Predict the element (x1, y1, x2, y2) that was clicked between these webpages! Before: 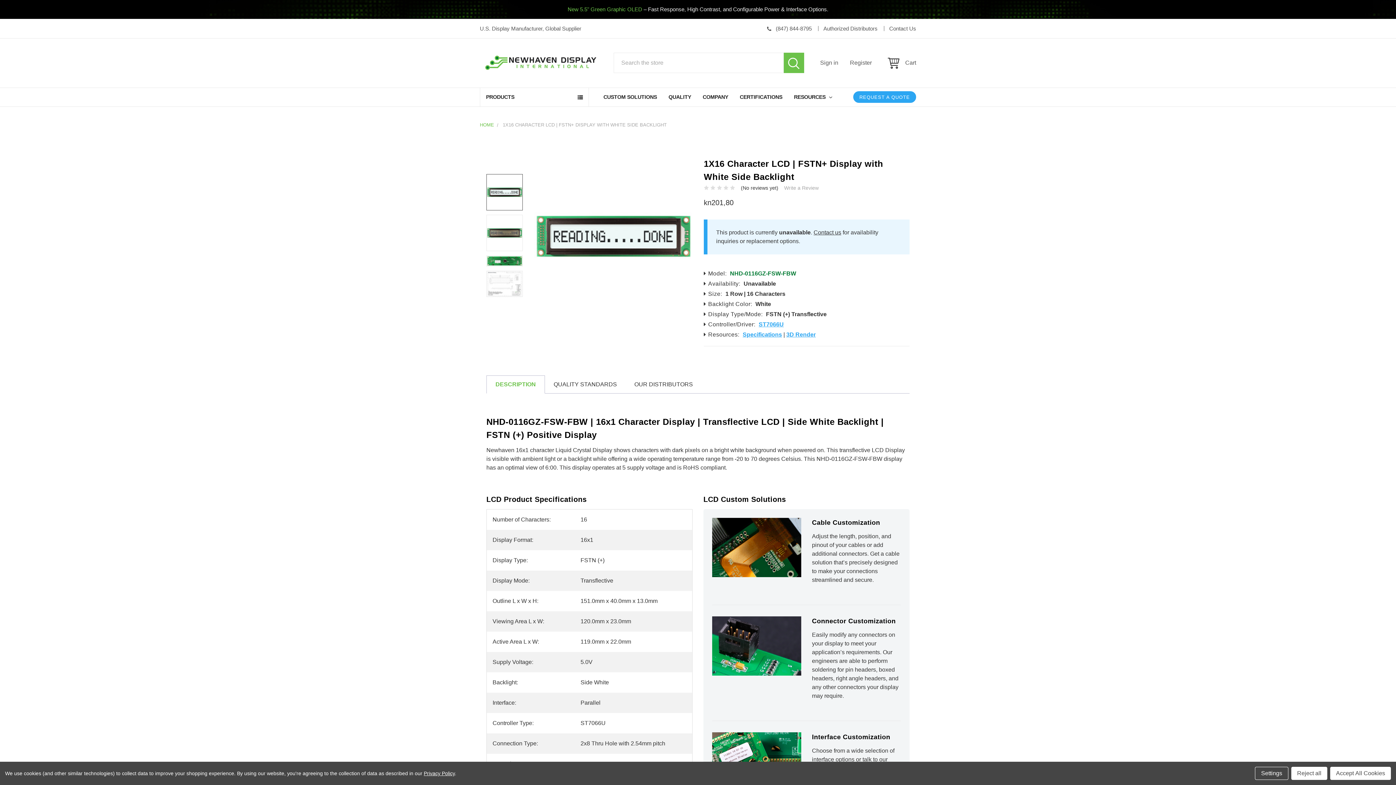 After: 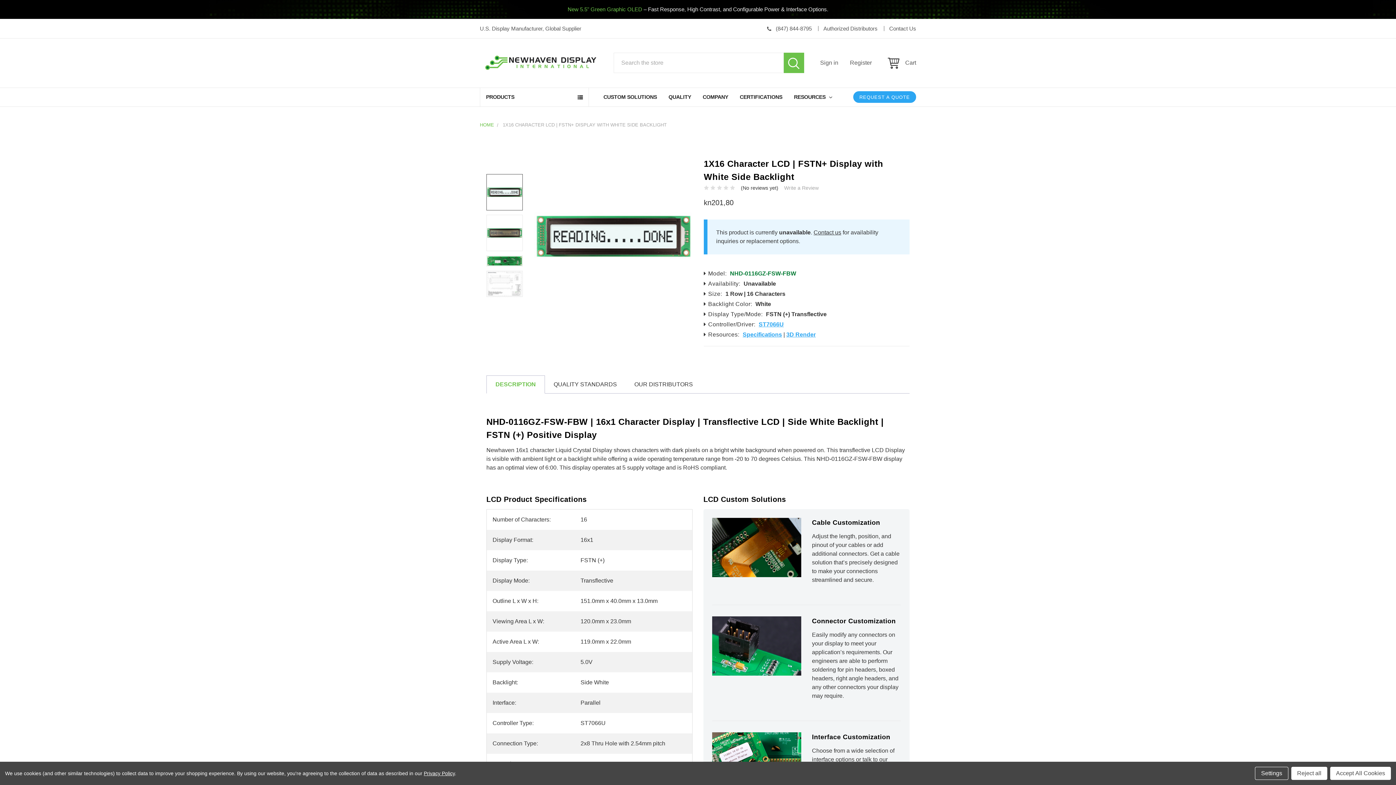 Action: label: 1X16 CHARACTER LCD | FSTN+ DISPLAY WITH WHITE SIDE BACKLIGHT bbox: (502, 122, 666, 127)